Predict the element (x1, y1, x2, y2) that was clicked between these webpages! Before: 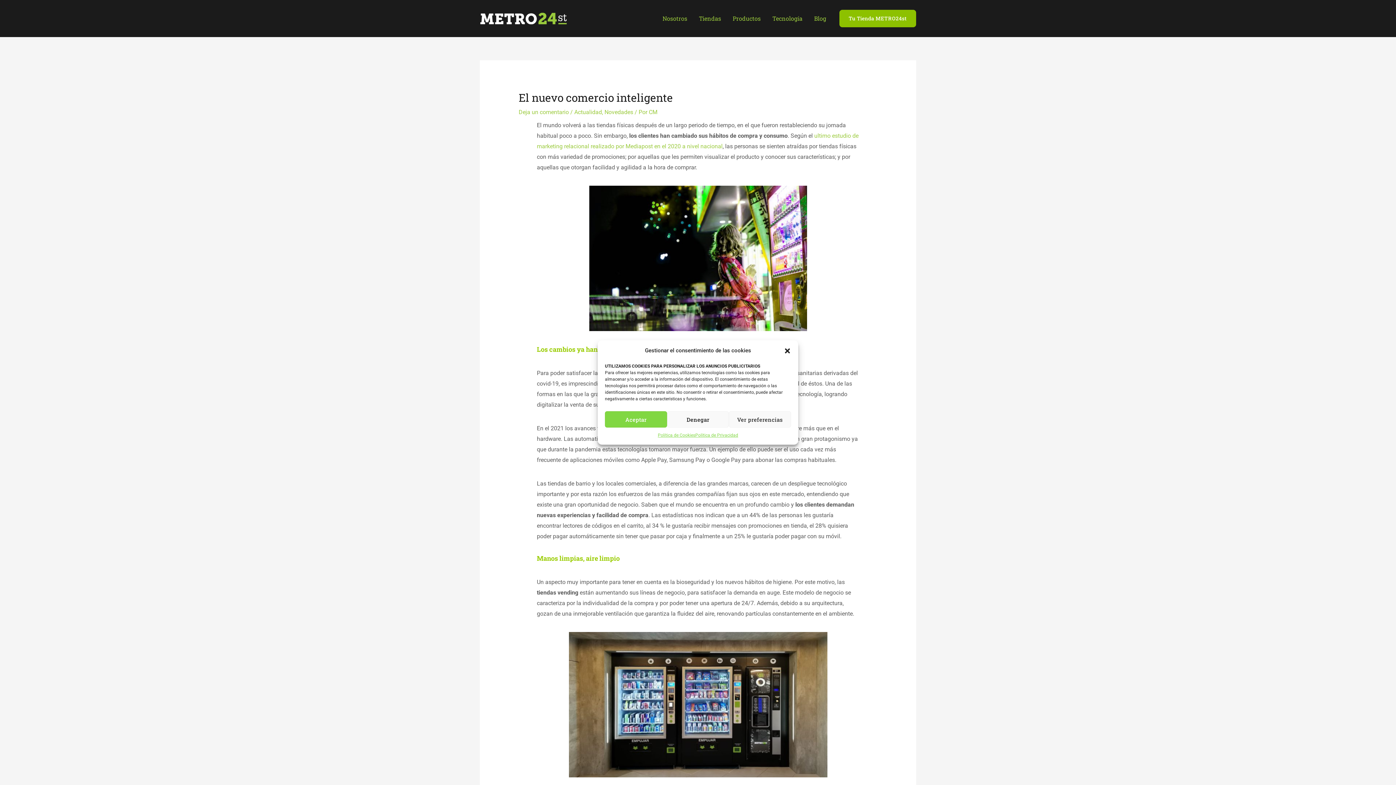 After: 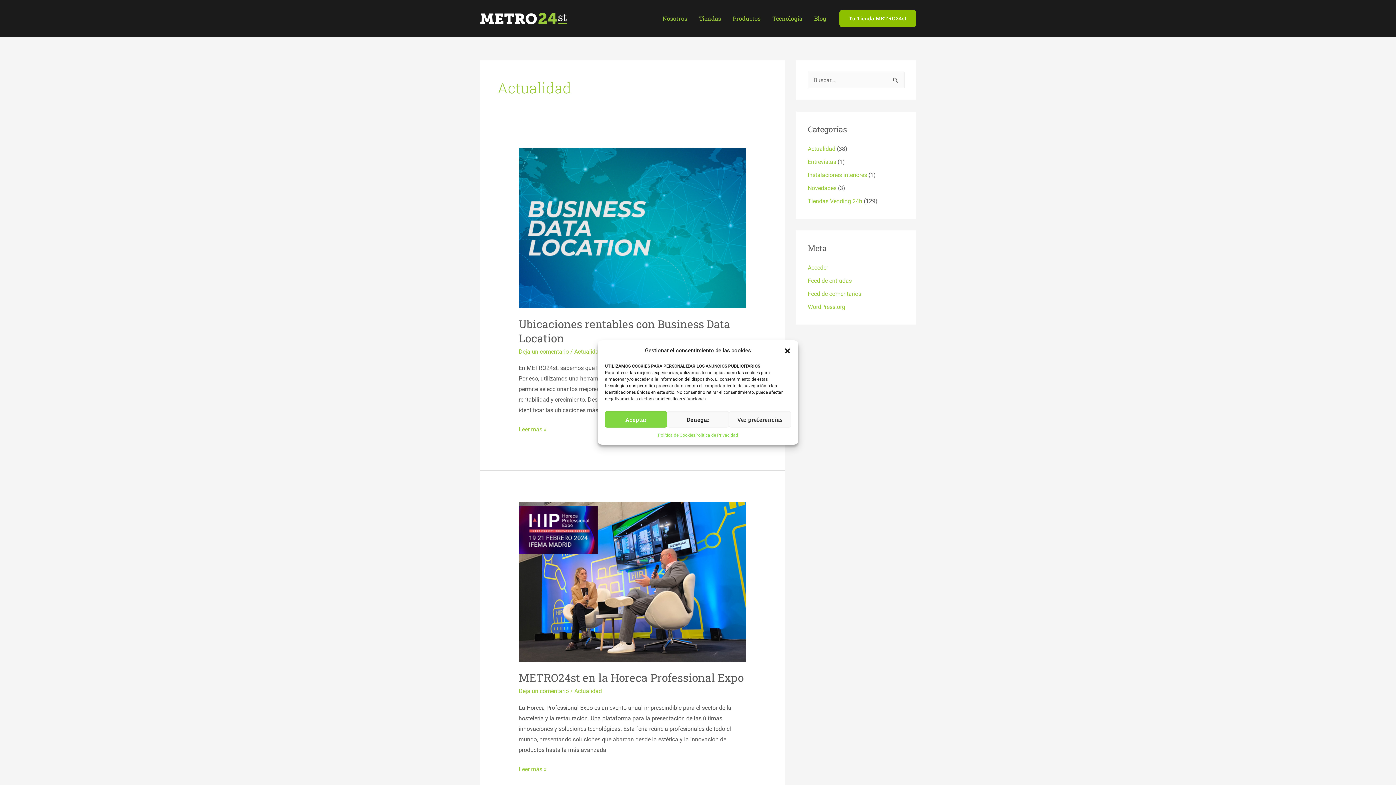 Action: bbox: (574, 108, 602, 115) label: Actualidad